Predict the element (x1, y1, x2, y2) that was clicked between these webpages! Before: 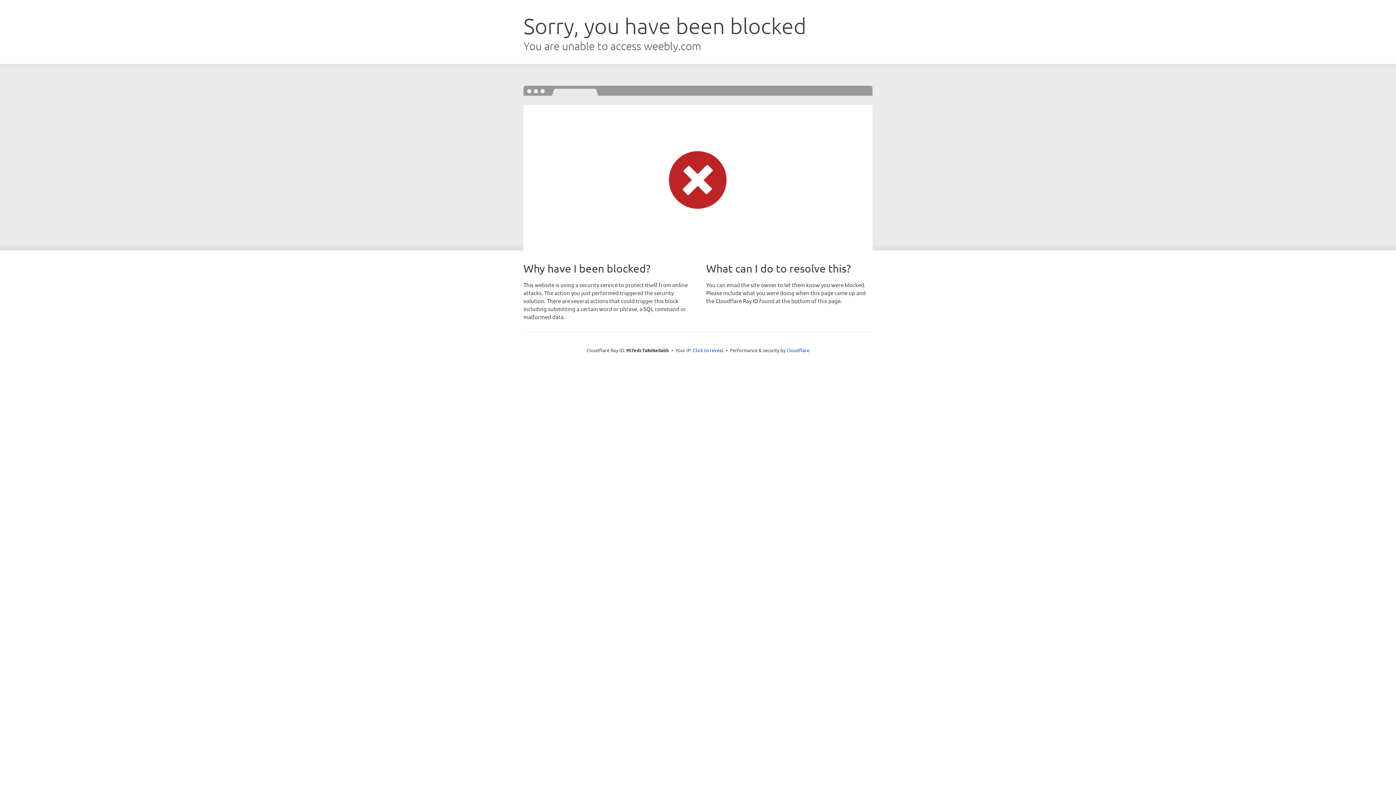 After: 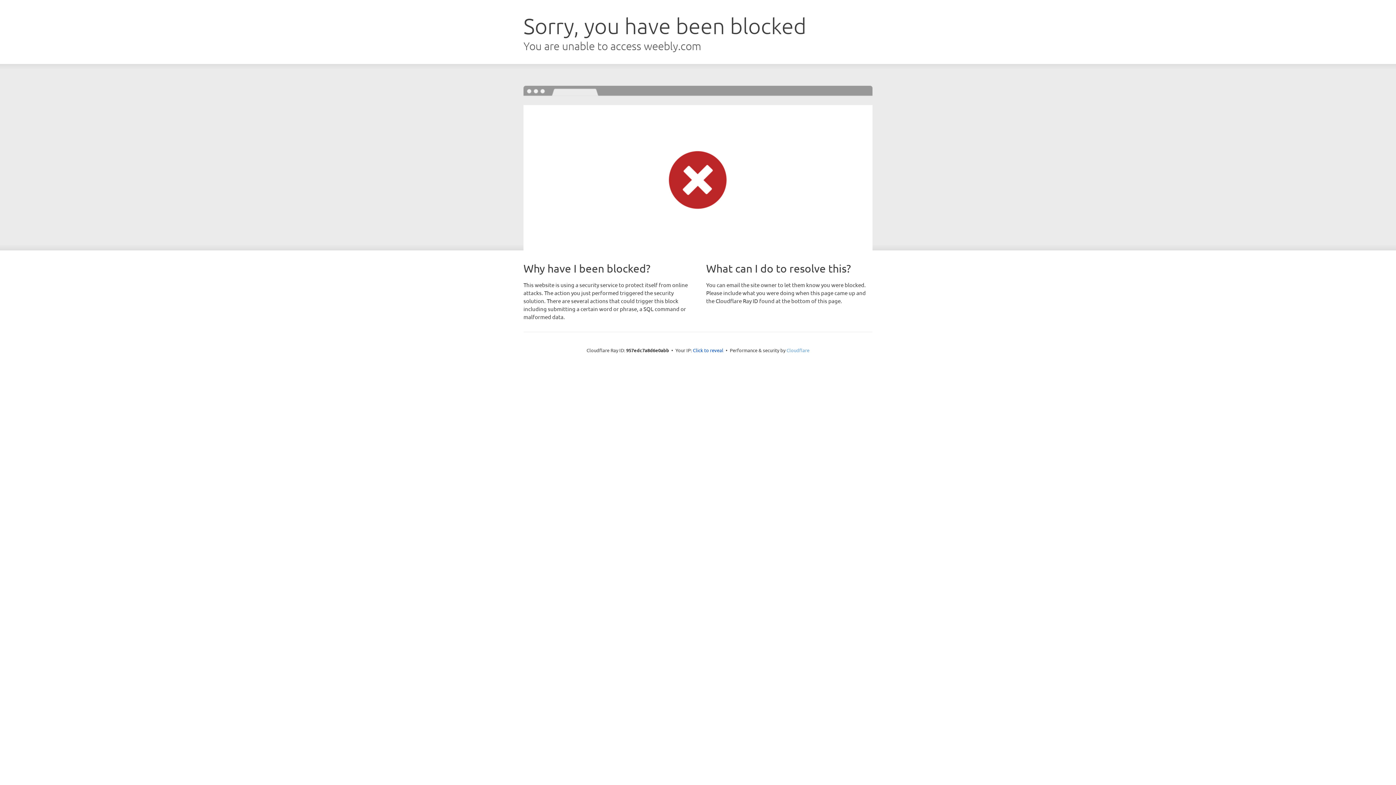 Action: bbox: (786, 347, 809, 353) label: Cloudflare